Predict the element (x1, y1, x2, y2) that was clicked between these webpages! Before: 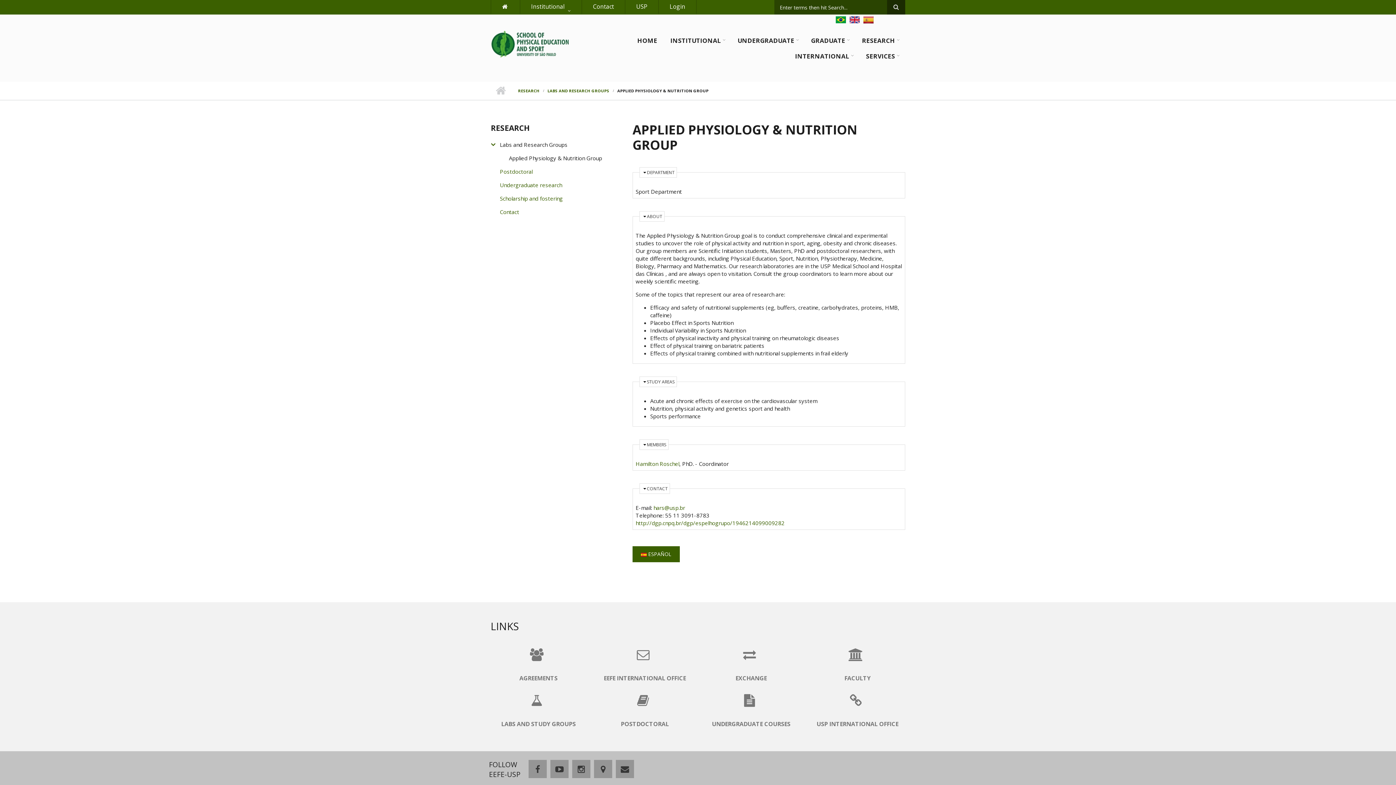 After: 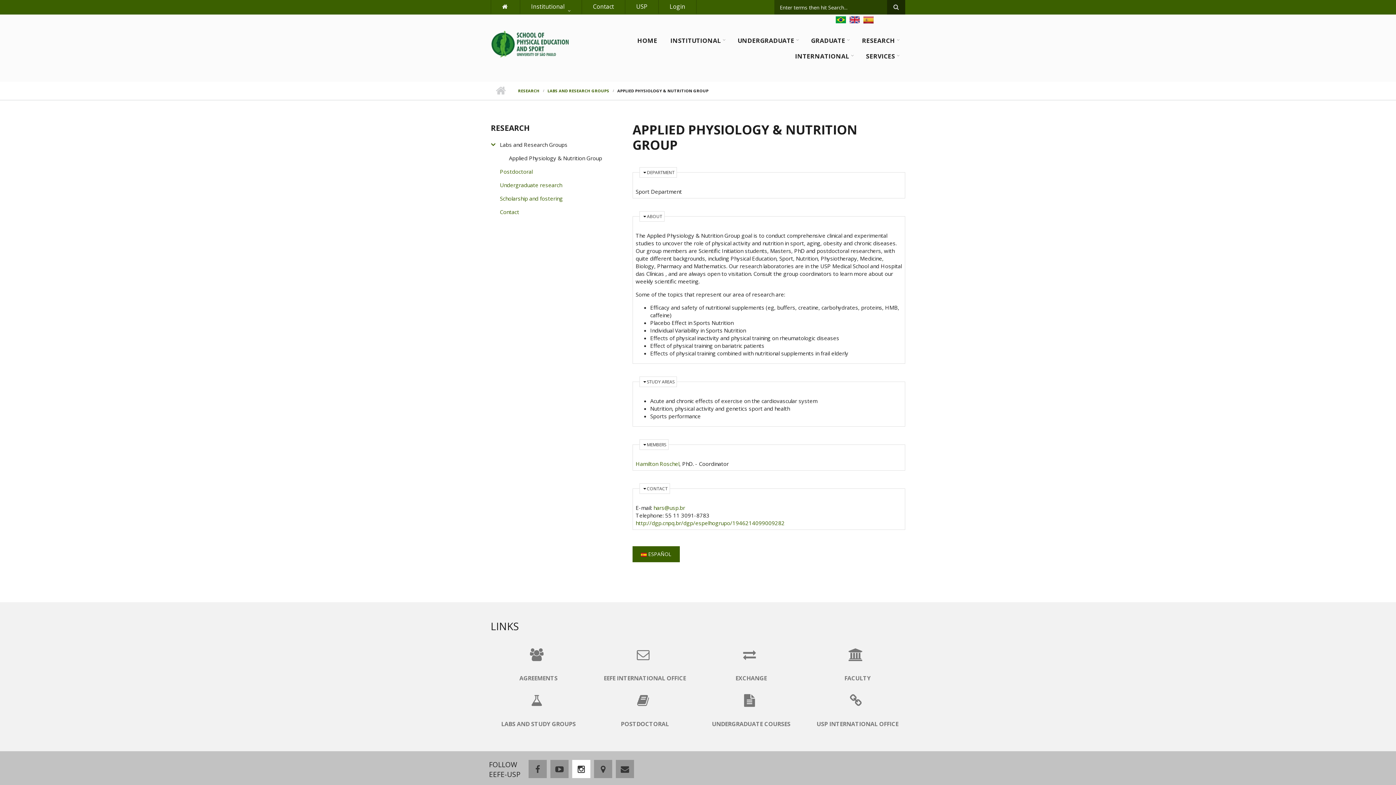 Action: bbox: (572, 760, 590, 778) label: instagram